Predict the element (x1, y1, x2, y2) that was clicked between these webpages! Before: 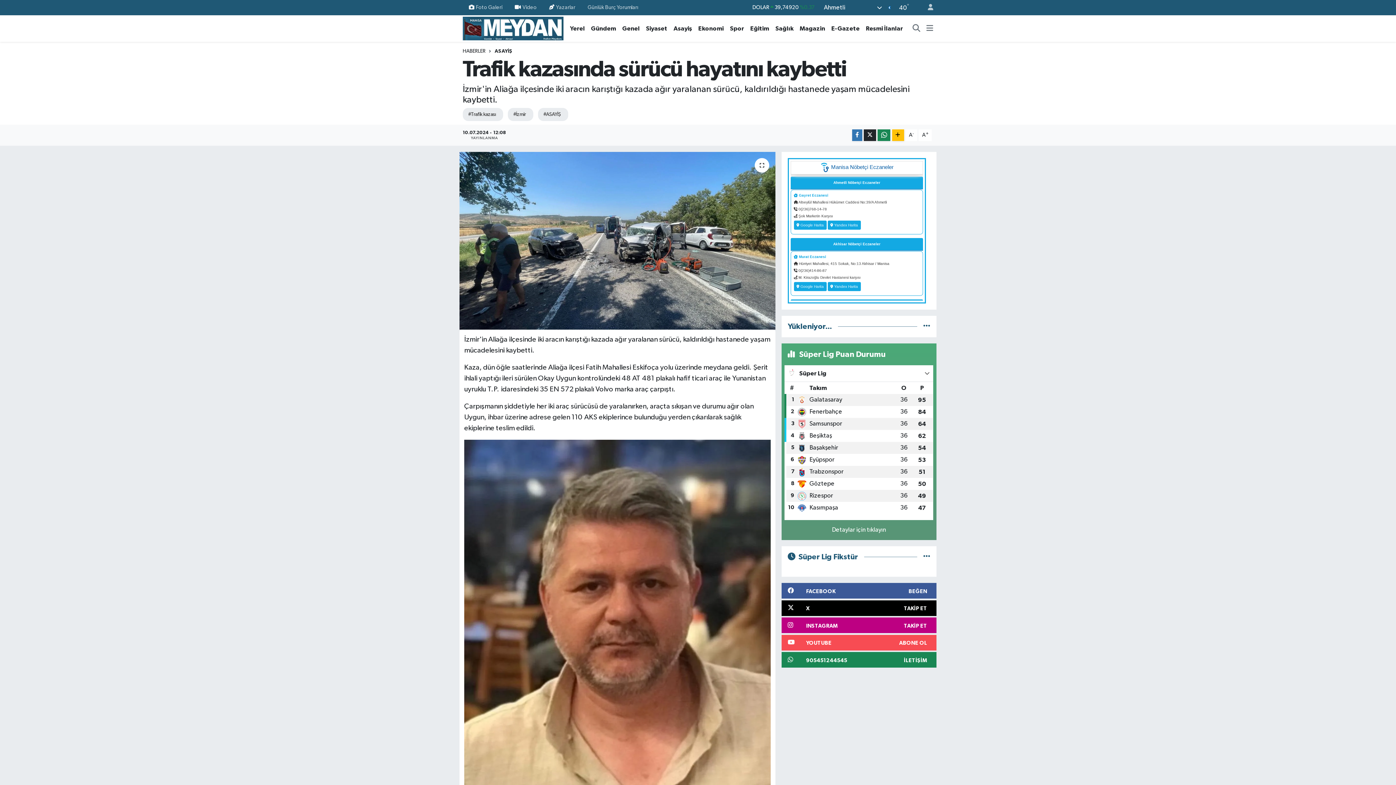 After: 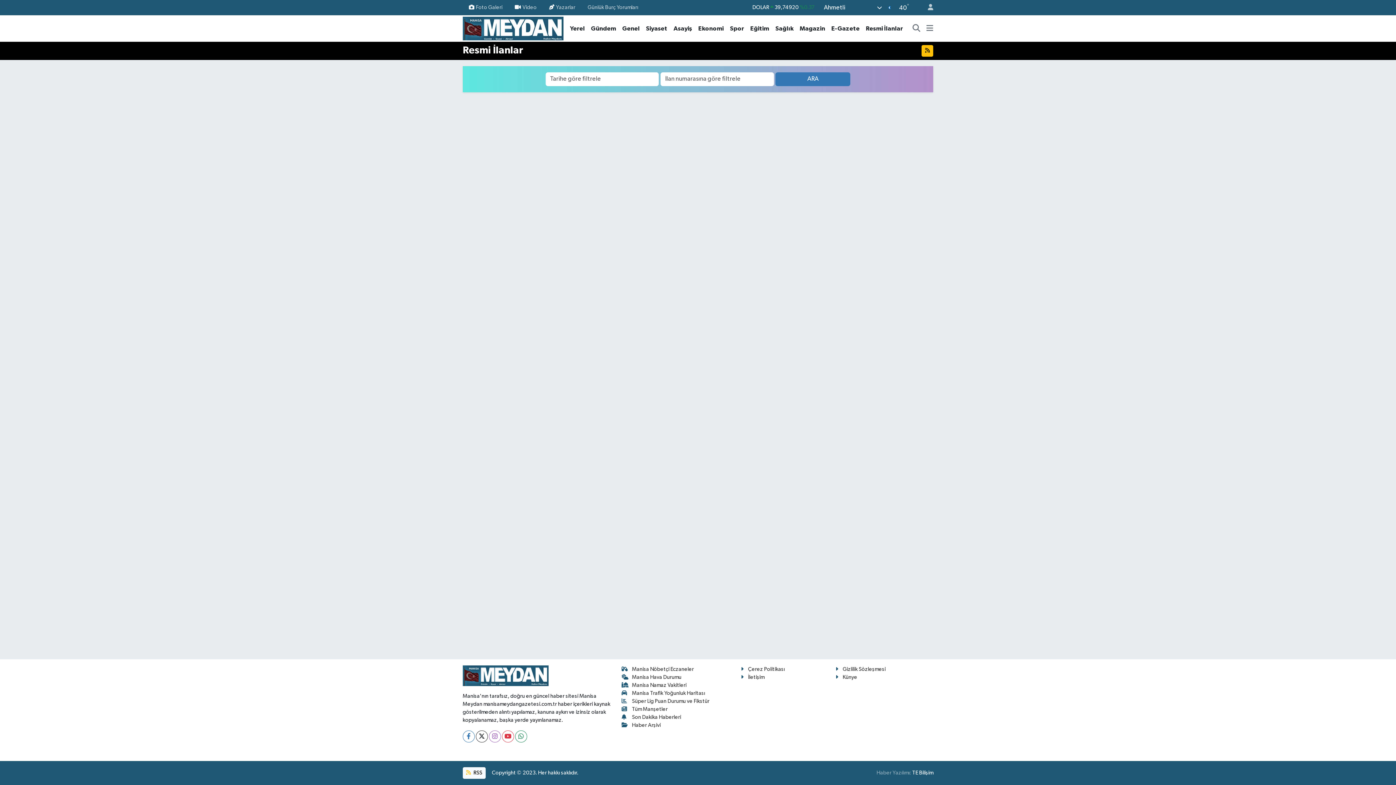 Action: bbox: (863, 23, 906, 33) label: Resmi İlanlar